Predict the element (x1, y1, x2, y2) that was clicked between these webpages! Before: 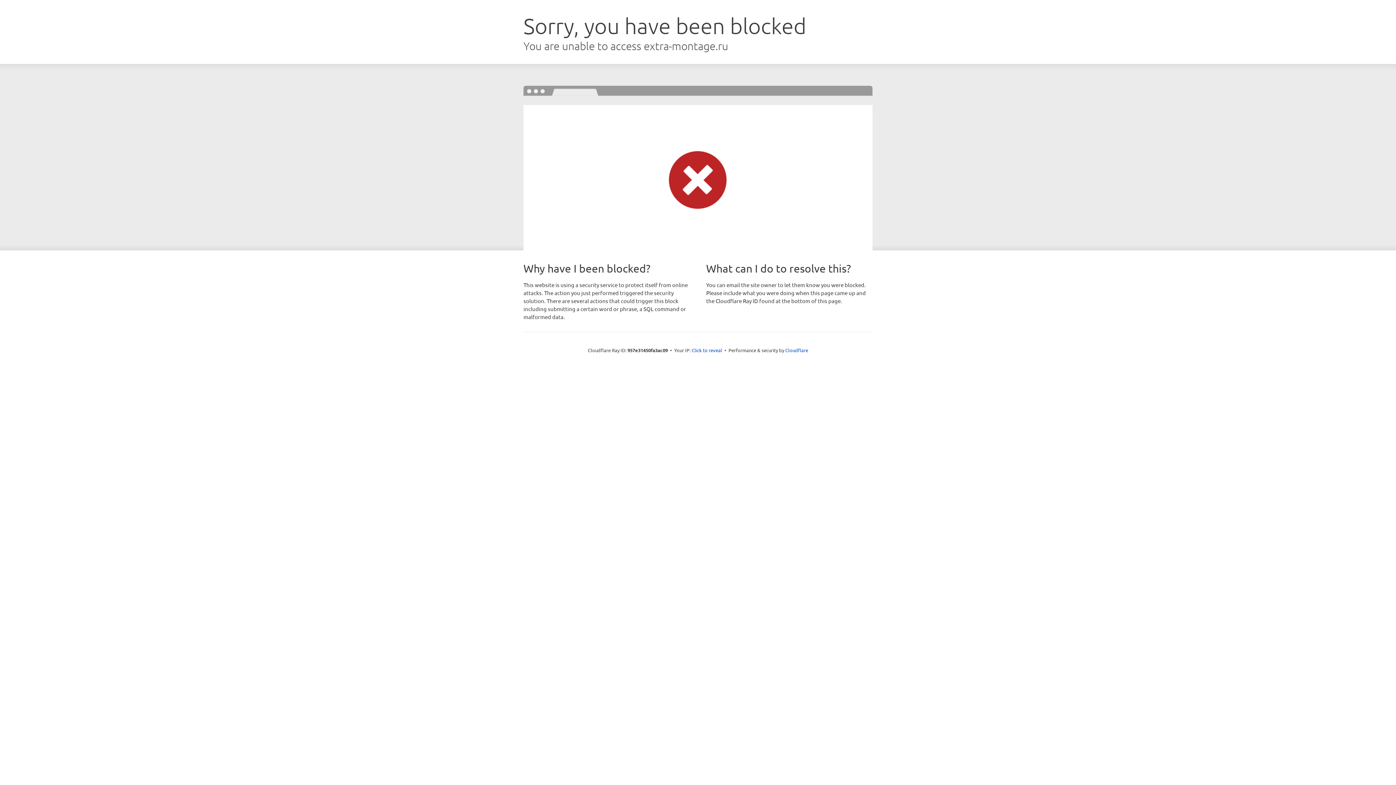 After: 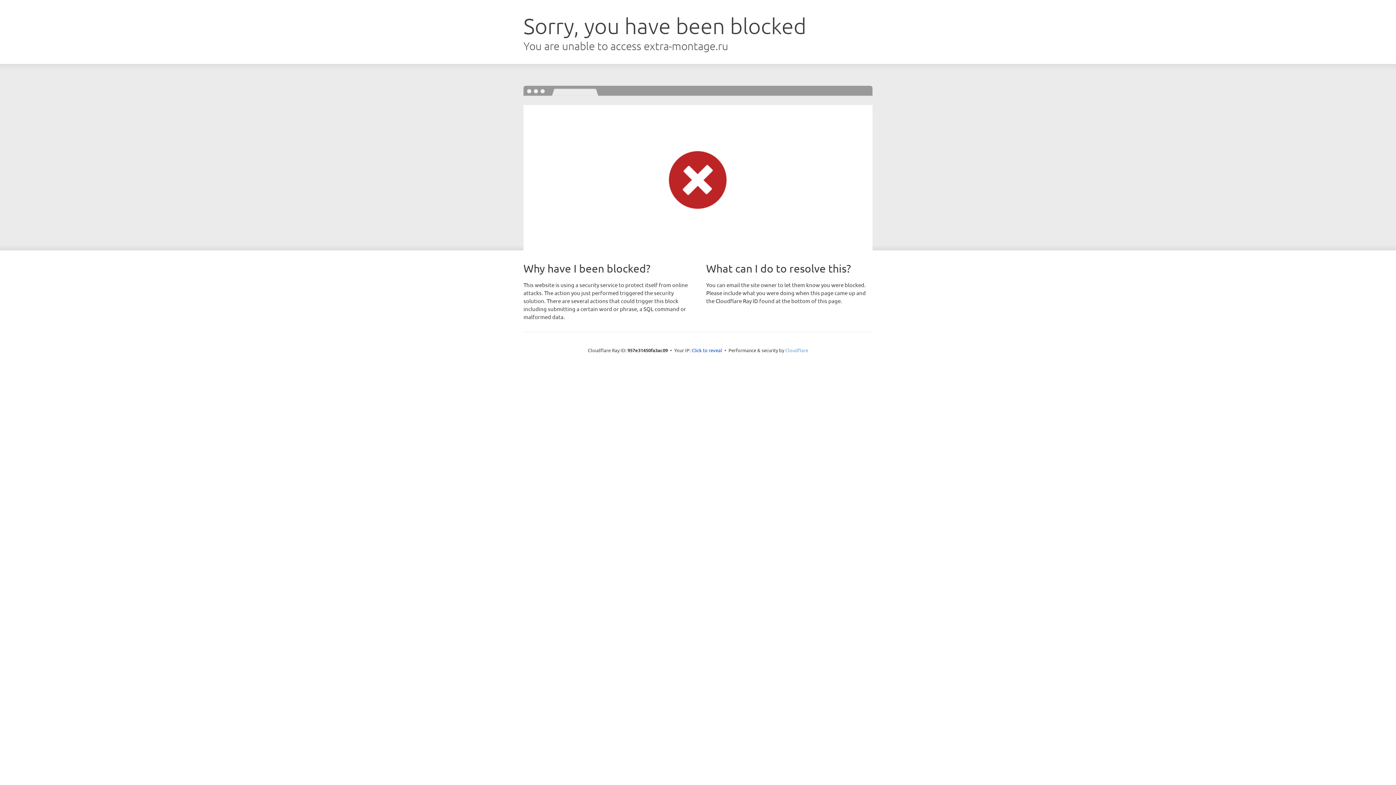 Action: bbox: (785, 347, 808, 353) label: Cloudflare